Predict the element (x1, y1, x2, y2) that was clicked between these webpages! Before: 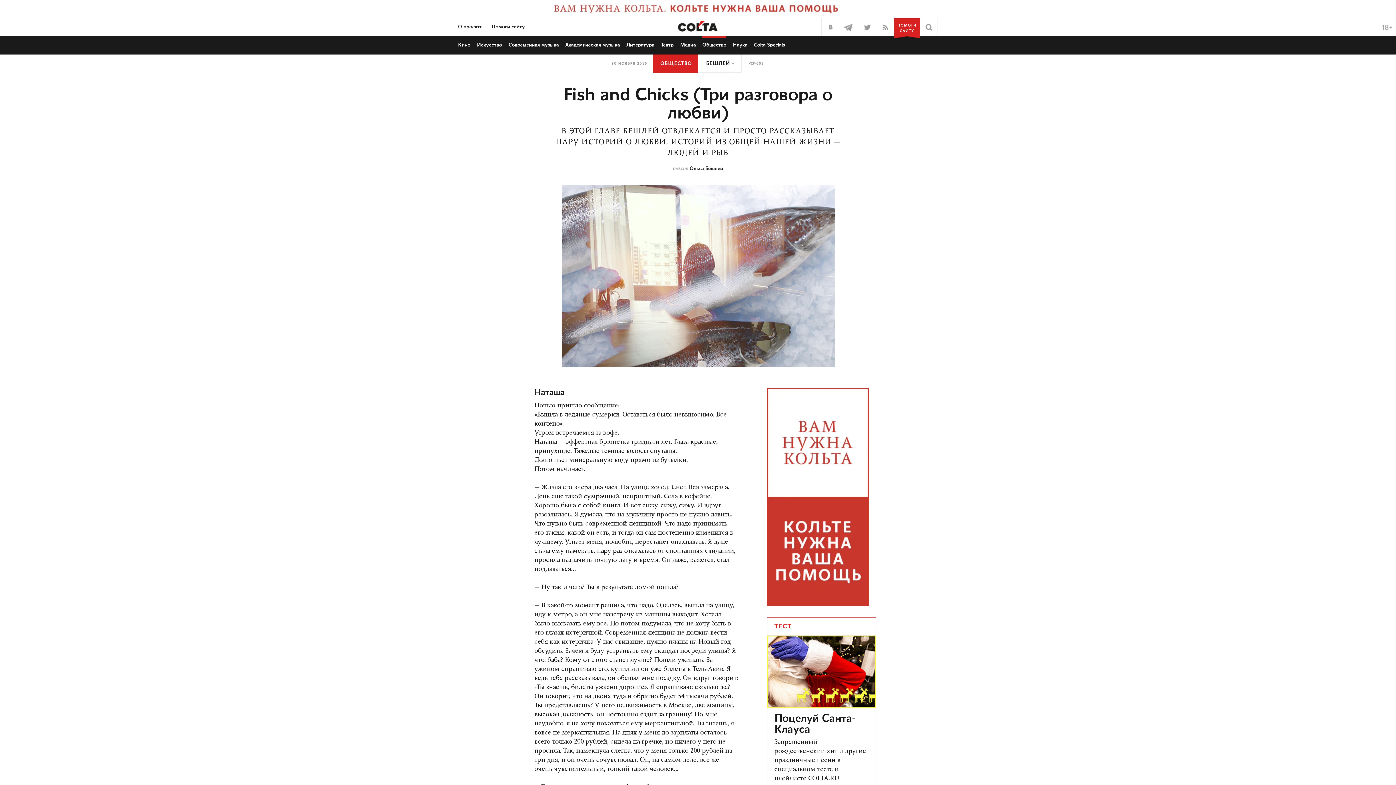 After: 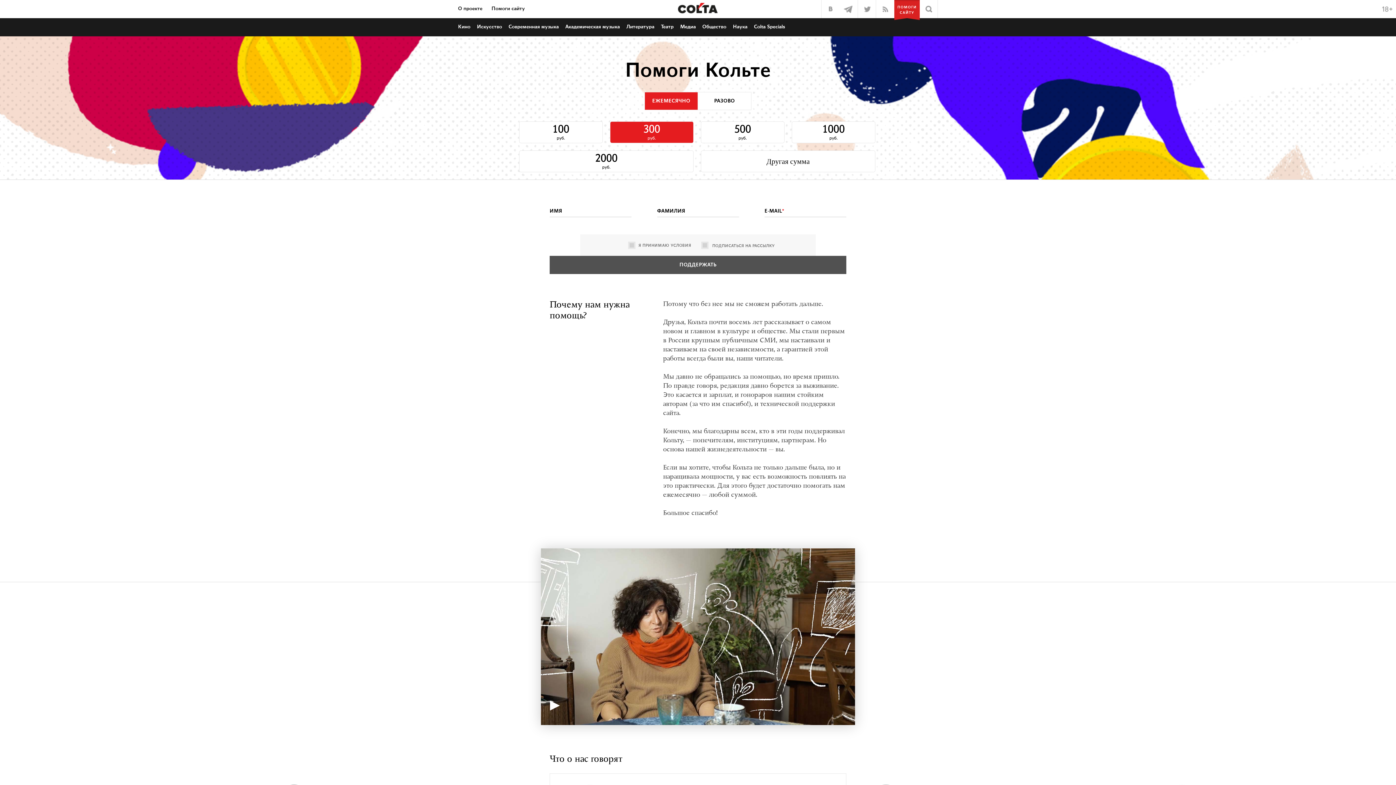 Action: bbox: (520, 13, 876, 19)